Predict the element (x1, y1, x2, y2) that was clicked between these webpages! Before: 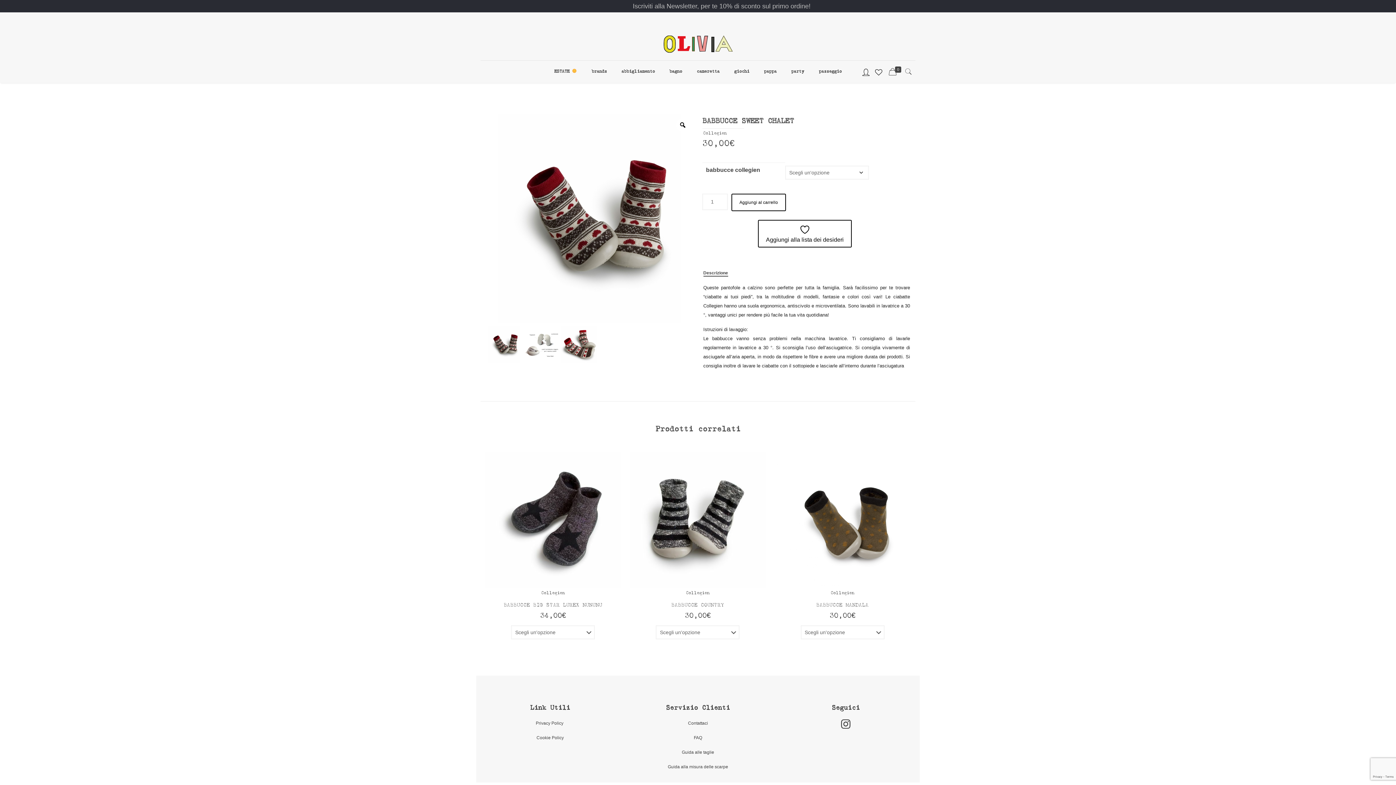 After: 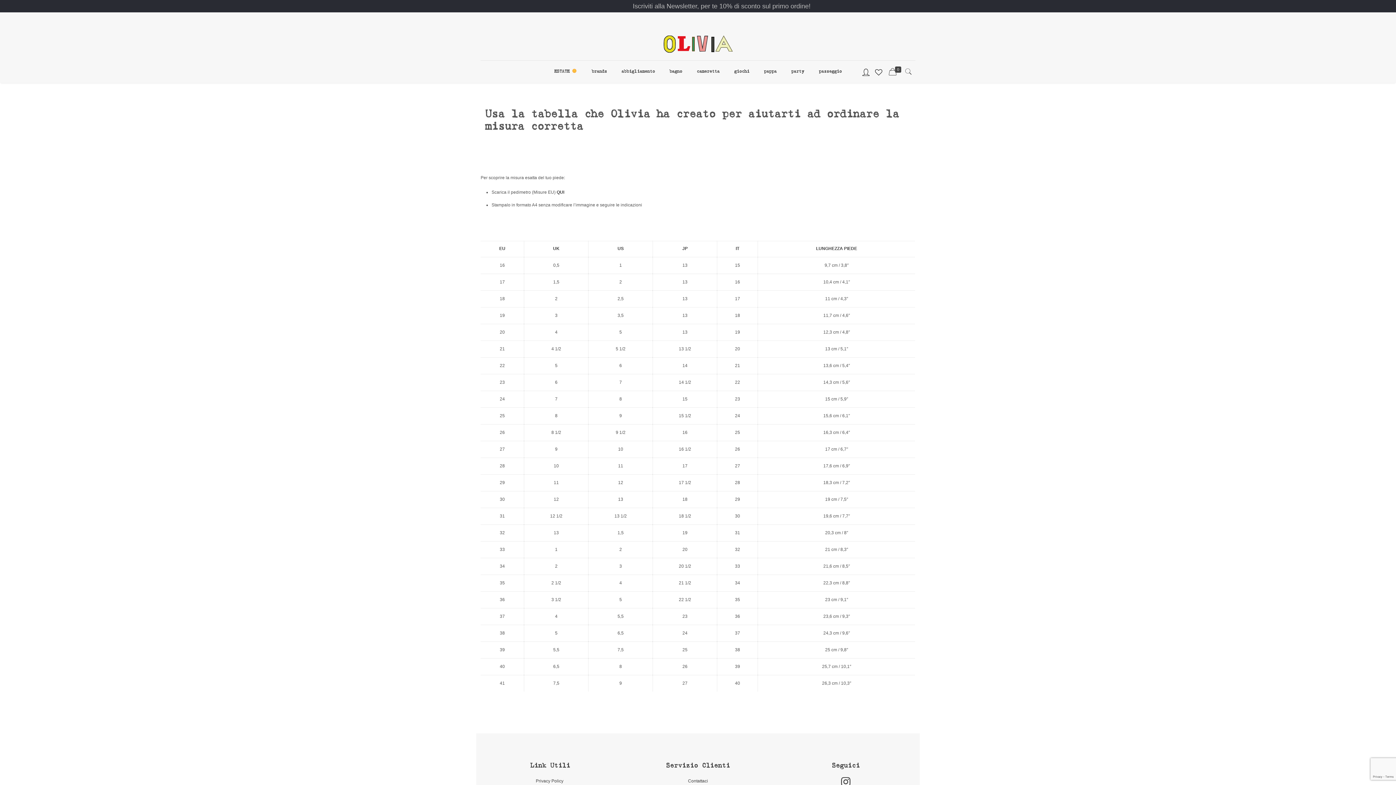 Action: bbox: (667, 764, 728, 769) label: Guida alla misura delle scarpe